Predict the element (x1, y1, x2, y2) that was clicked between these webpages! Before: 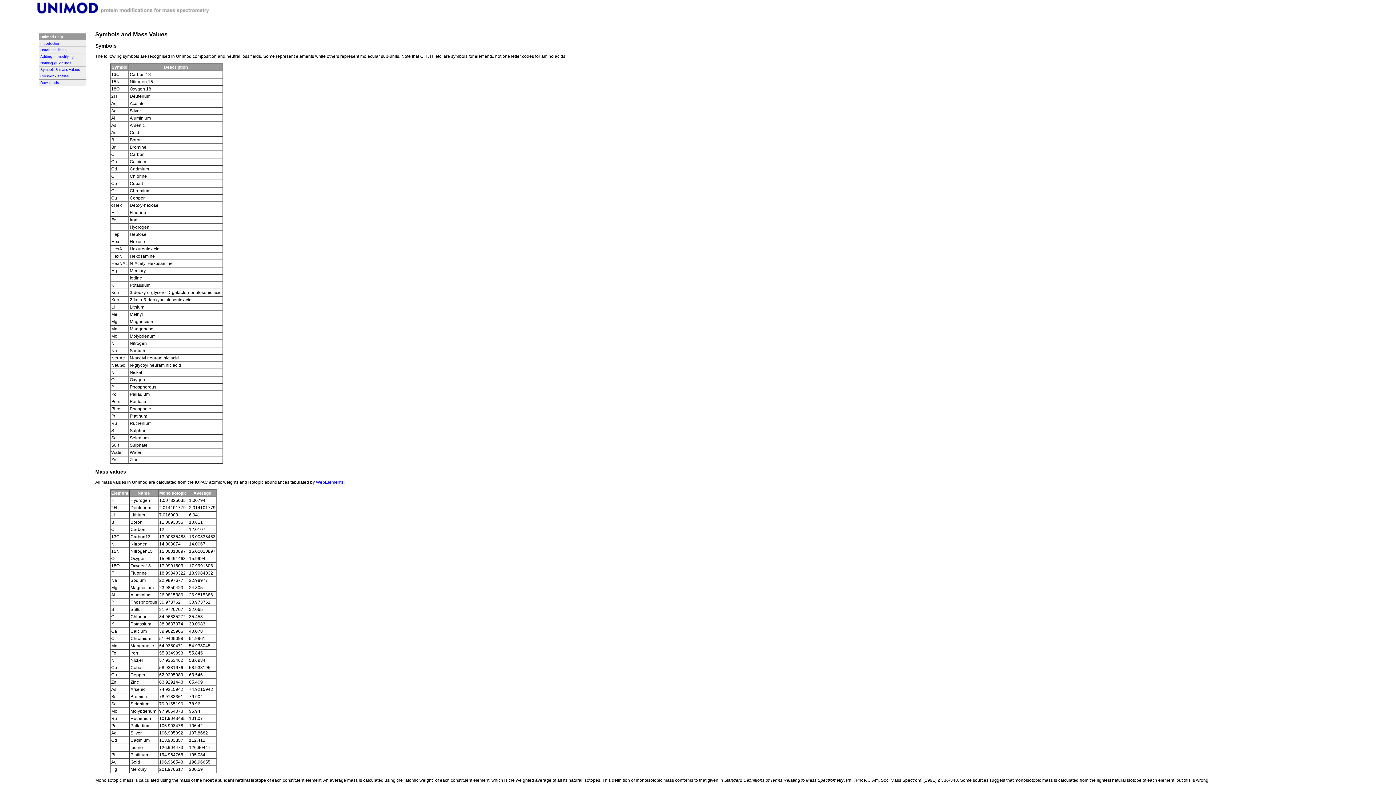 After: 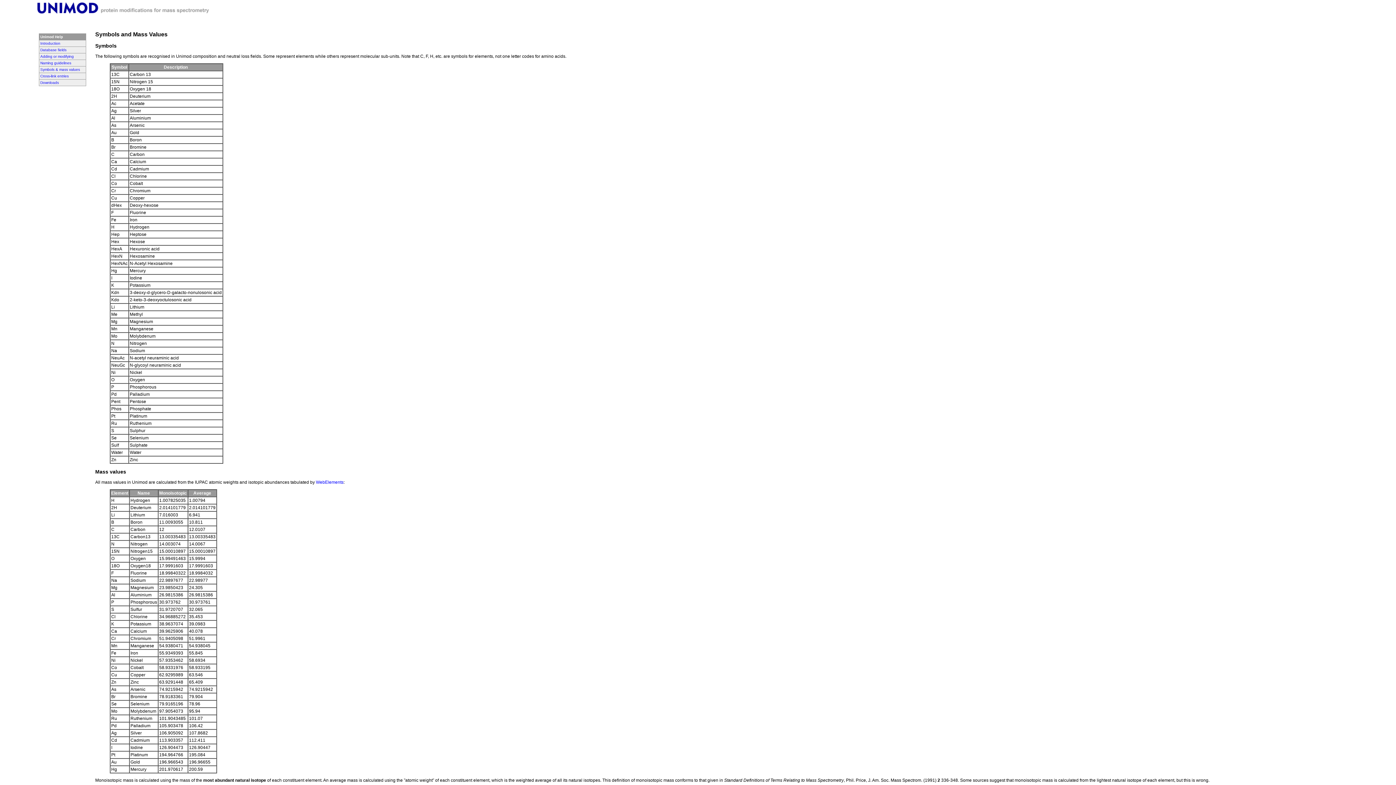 Action: bbox: (40, 67, 80, 71) label: Symbols & mass values